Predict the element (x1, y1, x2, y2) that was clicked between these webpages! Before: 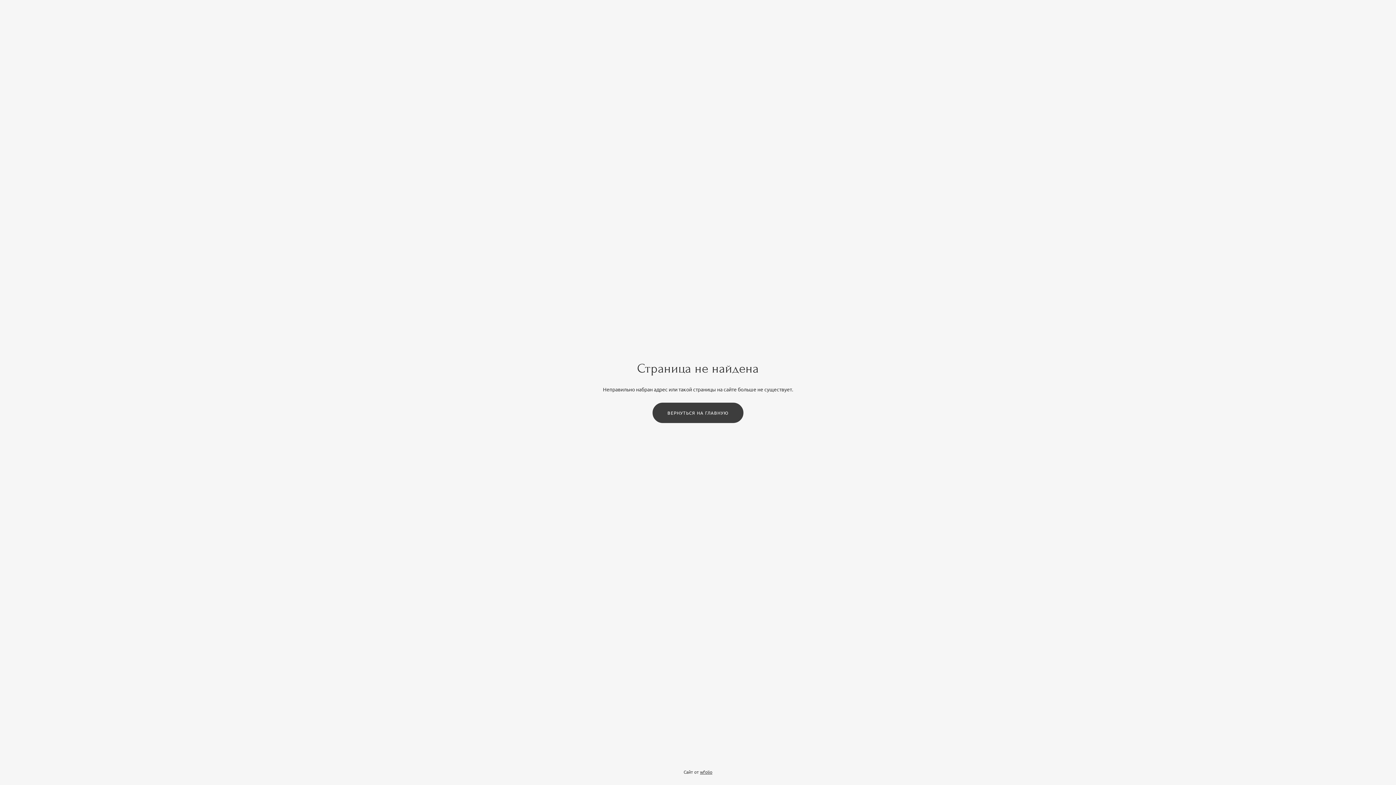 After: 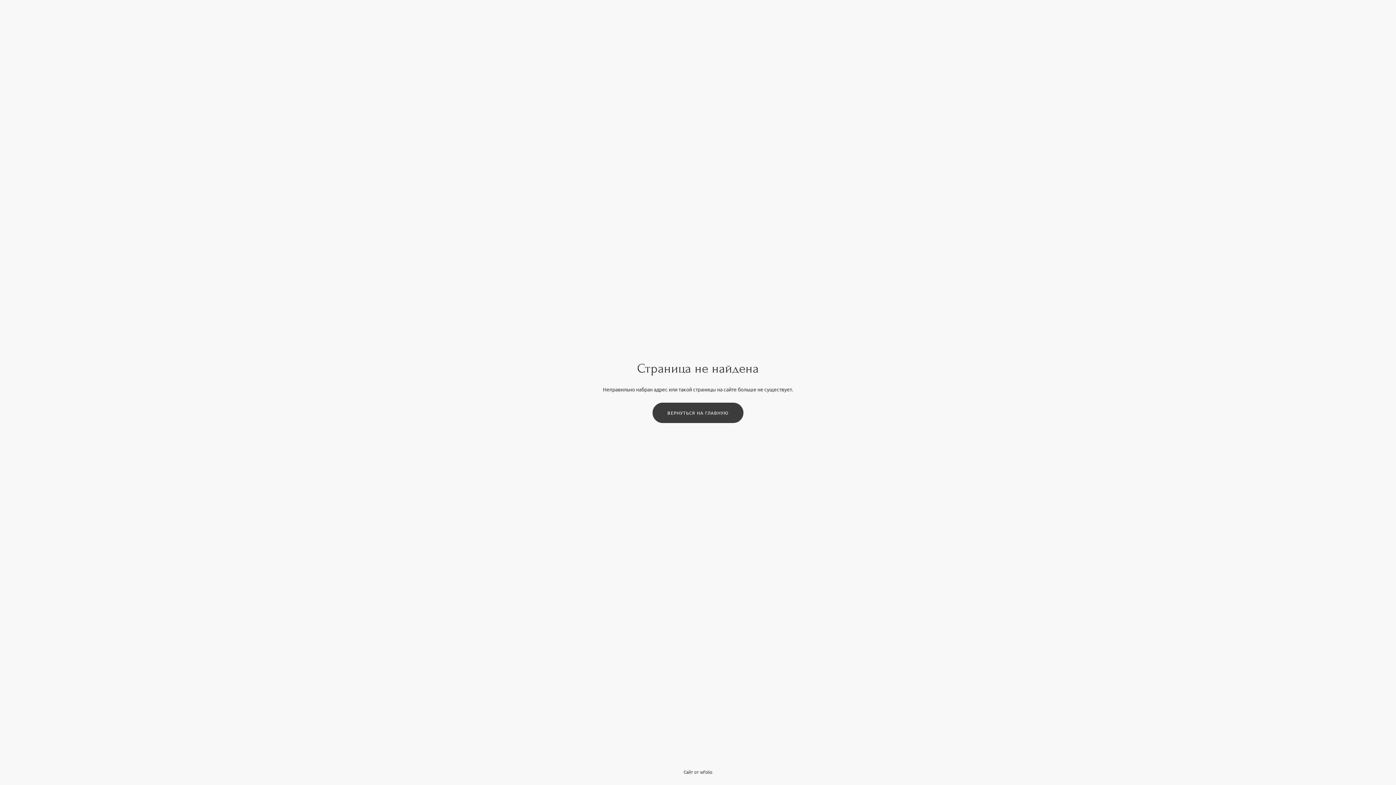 Action: label: wfolio bbox: (700, 769, 712, 775)